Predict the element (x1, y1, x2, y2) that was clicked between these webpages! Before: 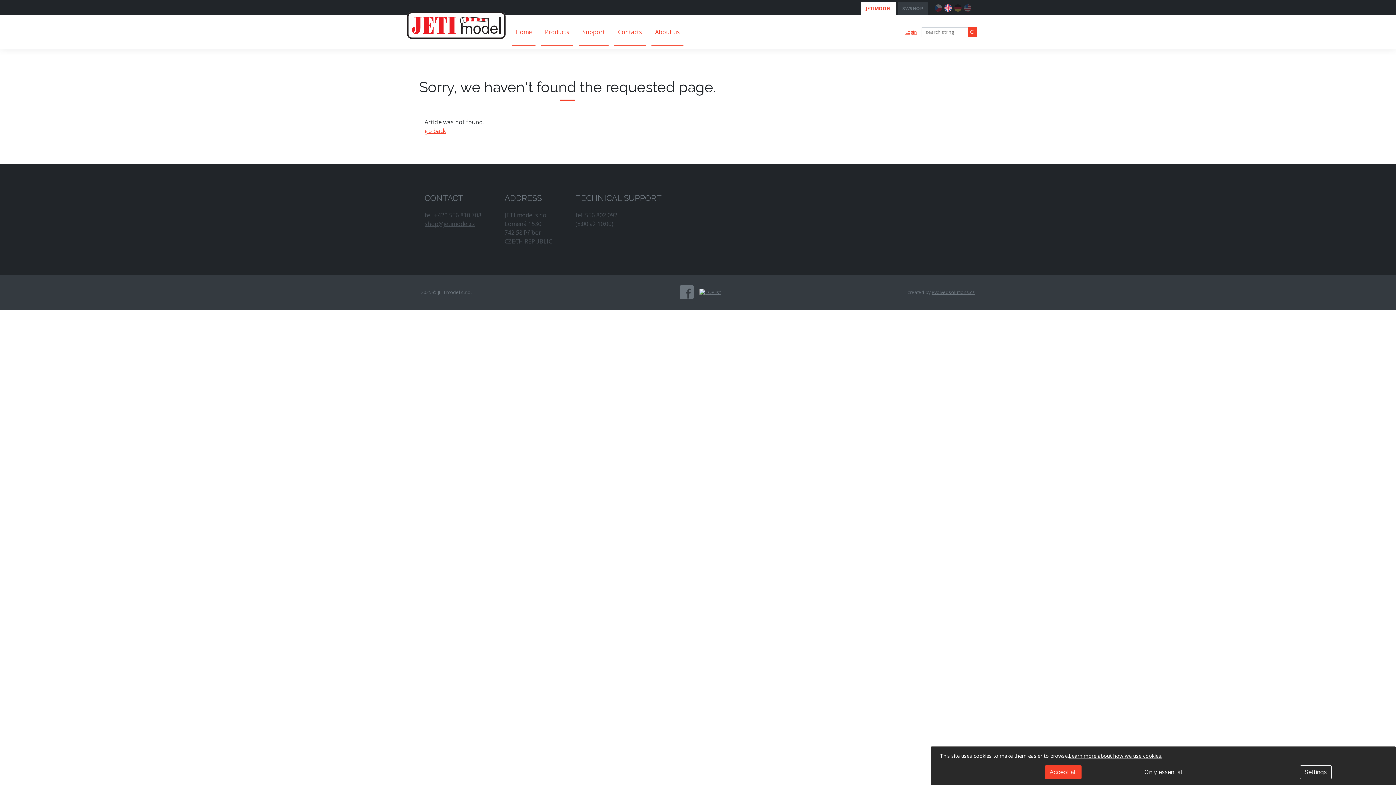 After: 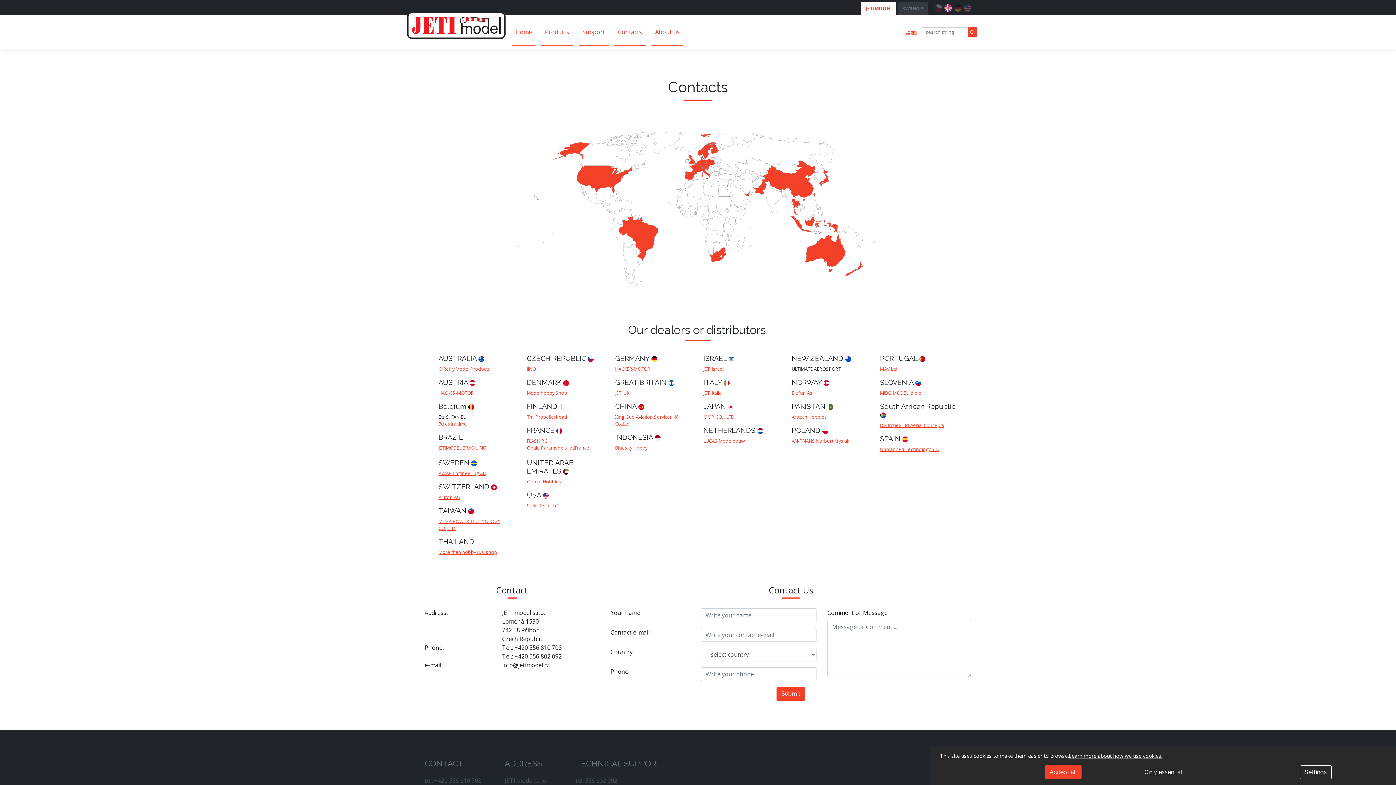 Action: bbox: (614, 18, 645, 45) label: Contacts